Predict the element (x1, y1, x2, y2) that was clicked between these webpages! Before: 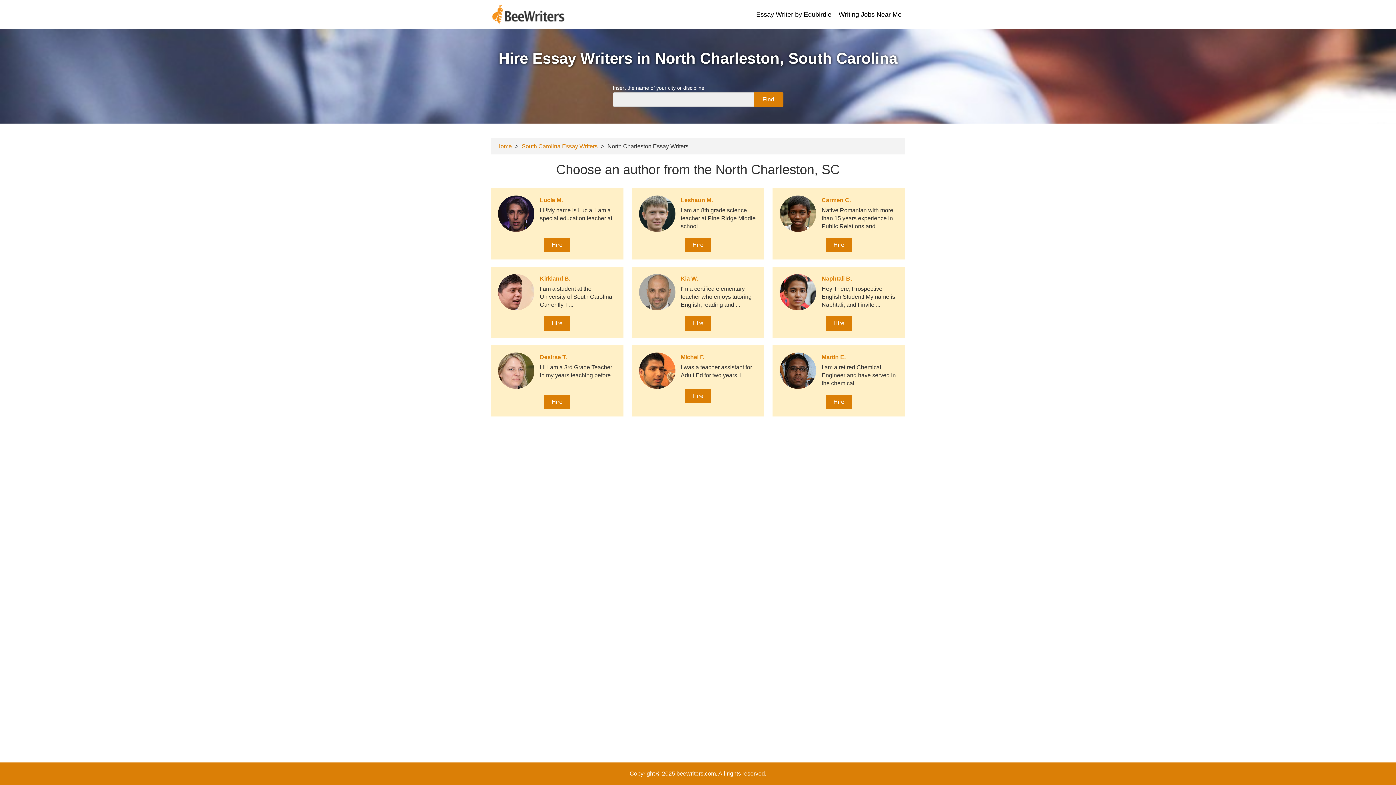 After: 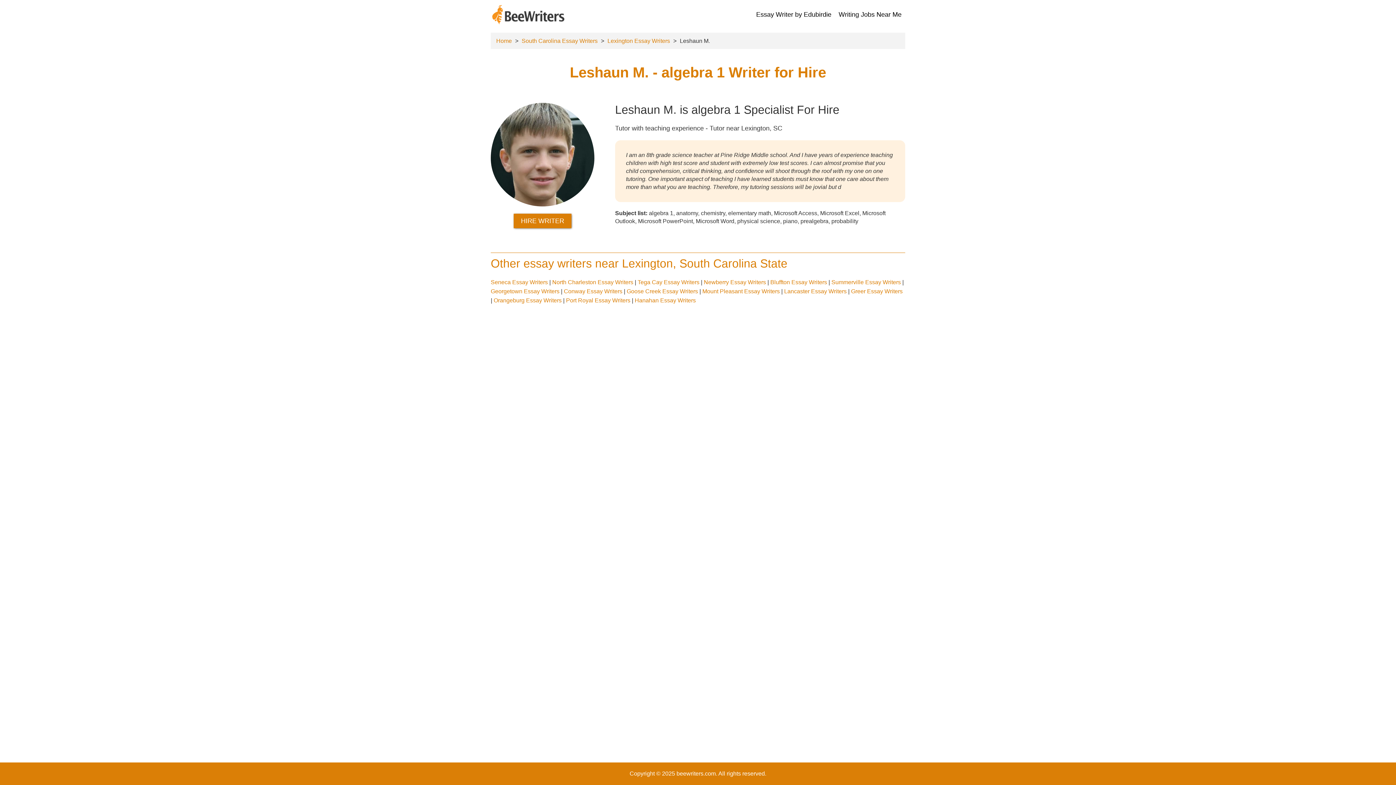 Action: label: Hire bbox: (685, 237, 710, 252)